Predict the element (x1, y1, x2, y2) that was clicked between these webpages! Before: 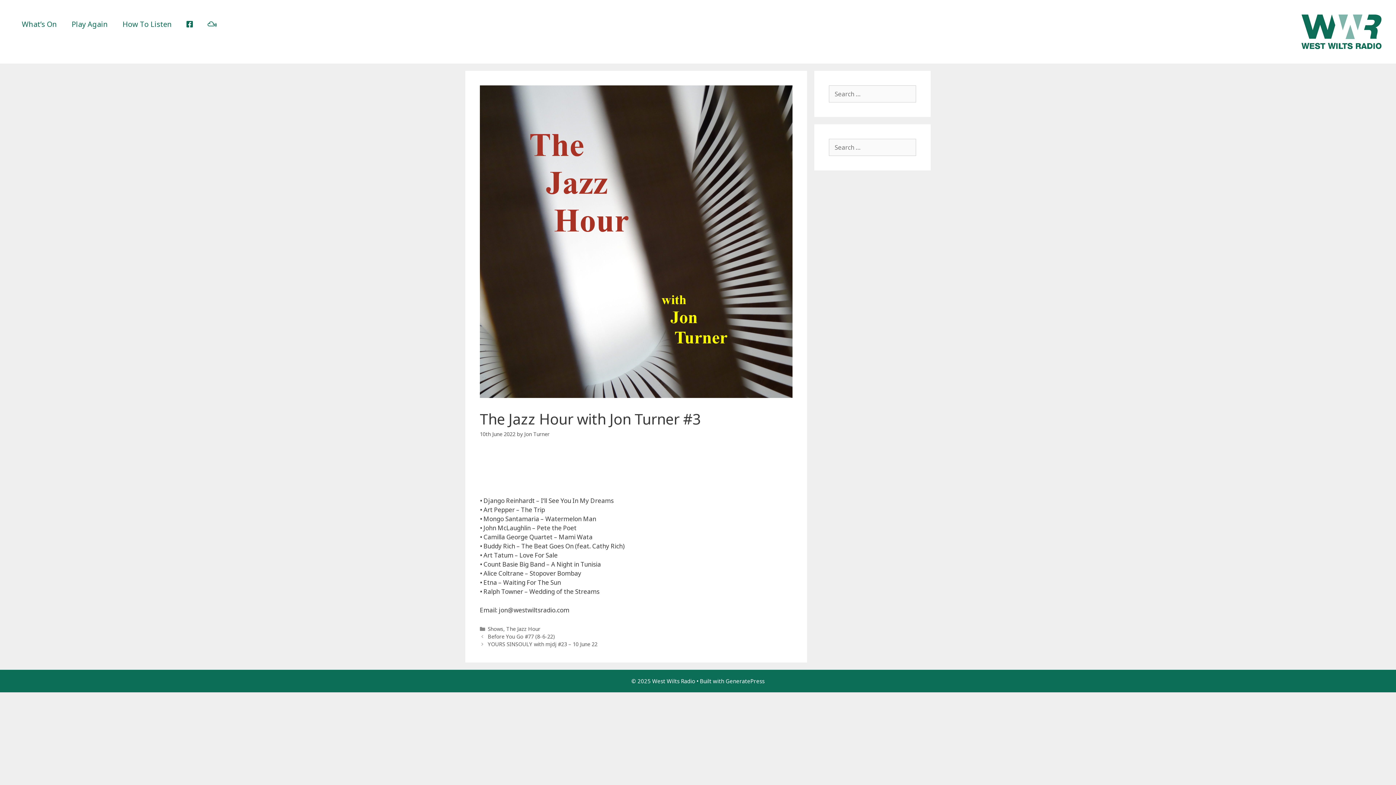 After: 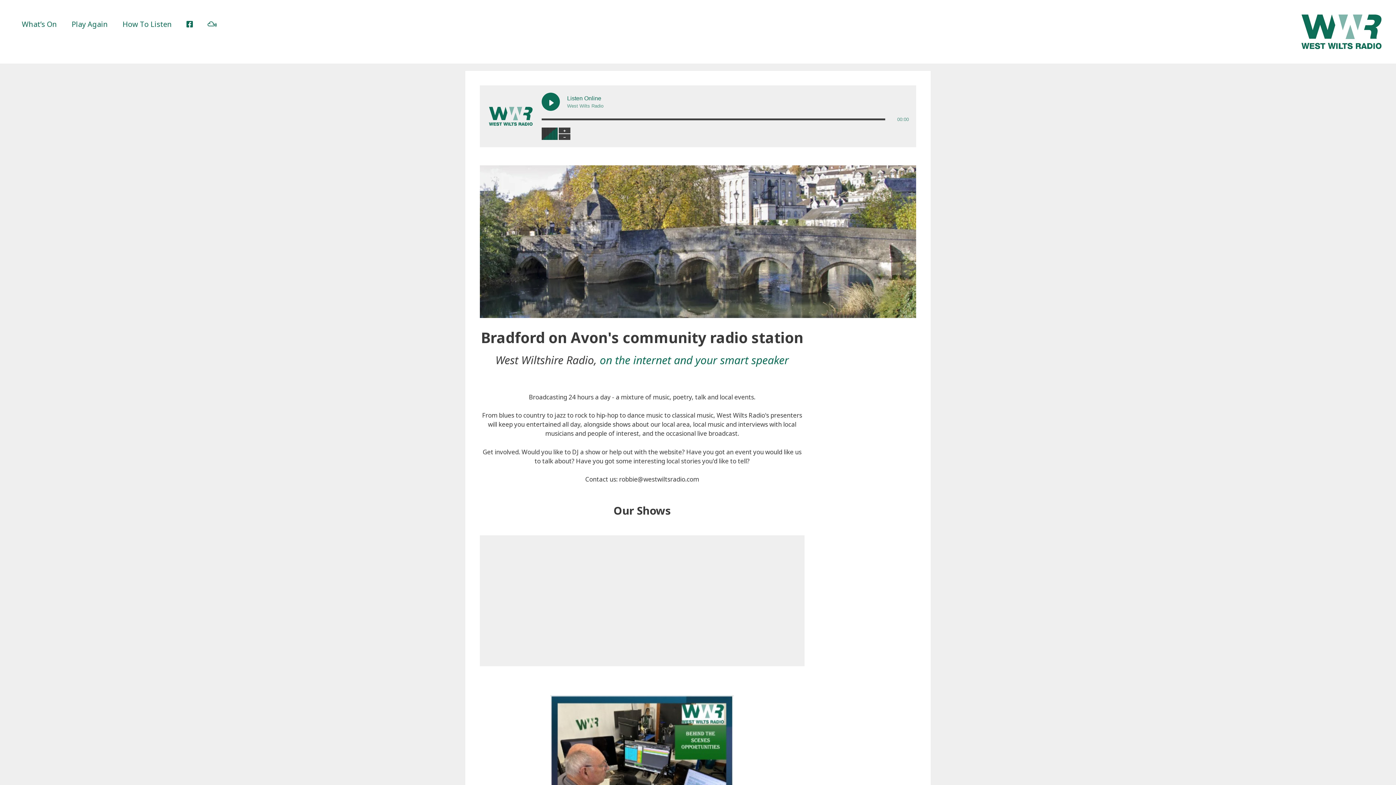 Action: bbox: (1301, 26, 1381, 35)